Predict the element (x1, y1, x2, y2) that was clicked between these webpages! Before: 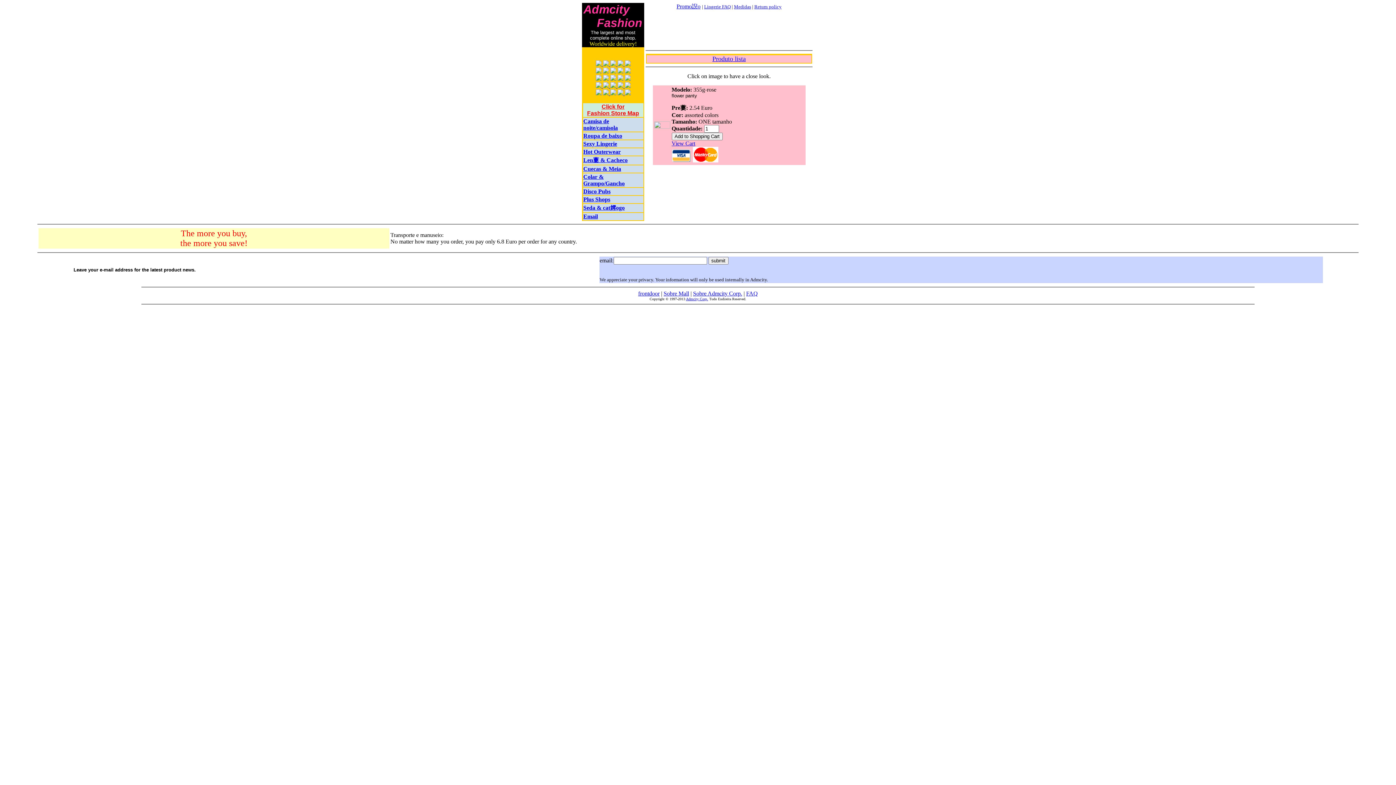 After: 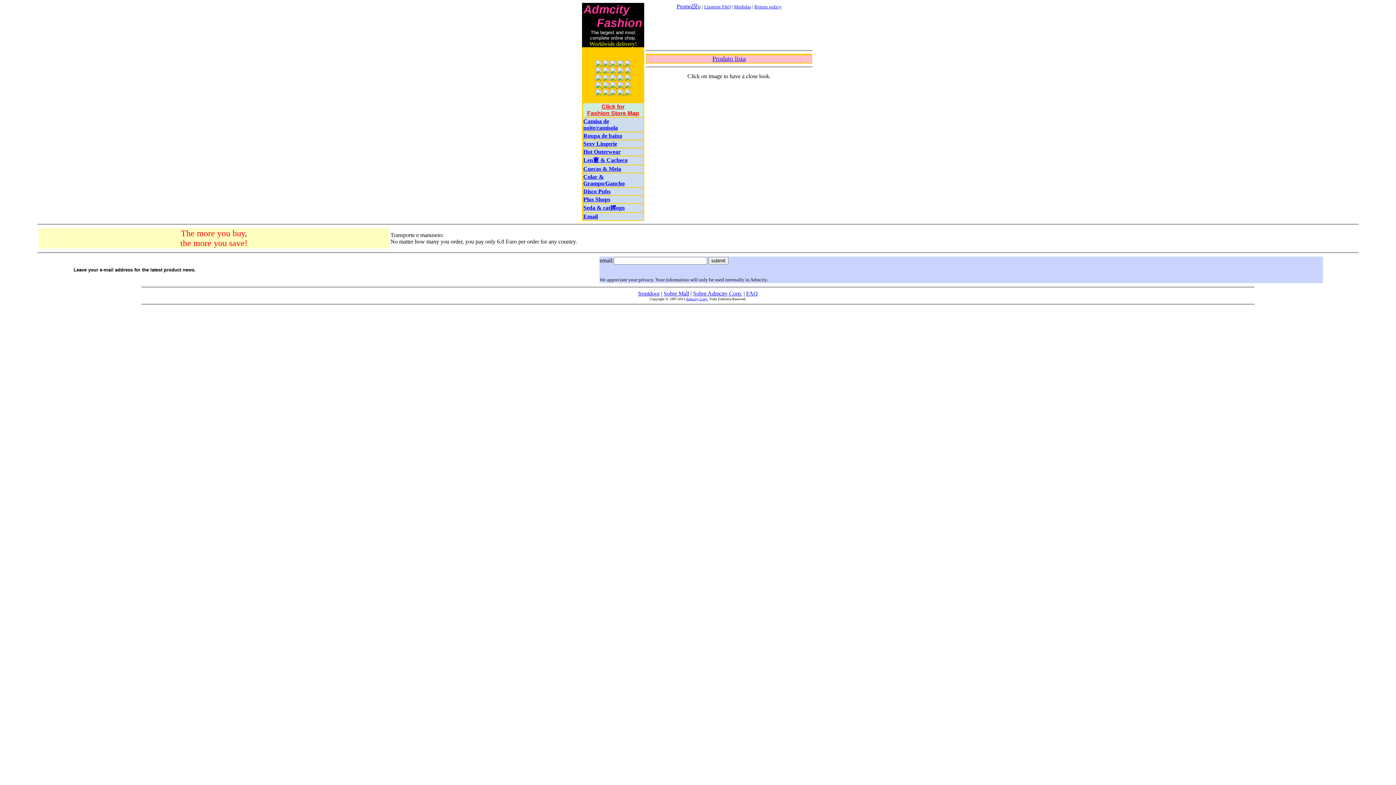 Action: label: Disco Pubs bbox: (583, 188, 610, 194)